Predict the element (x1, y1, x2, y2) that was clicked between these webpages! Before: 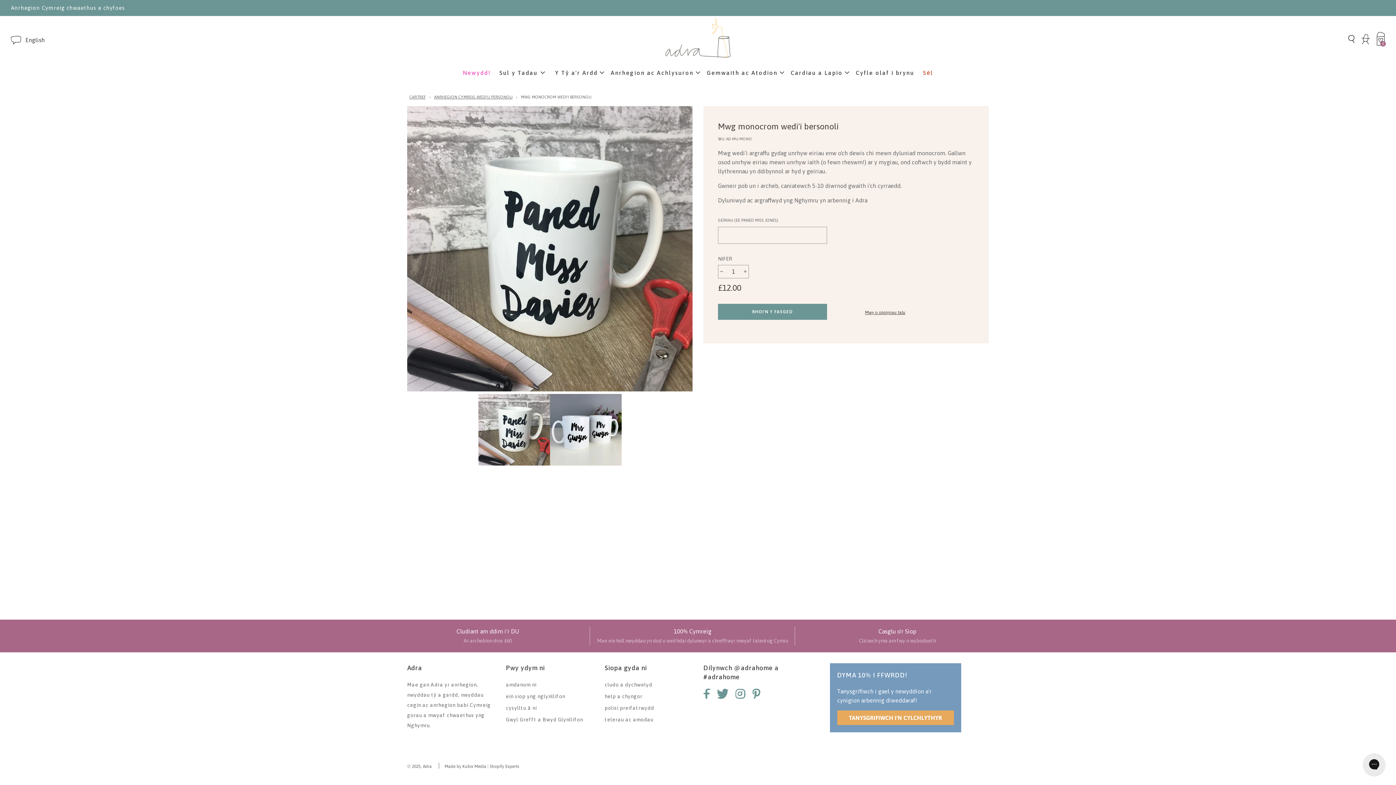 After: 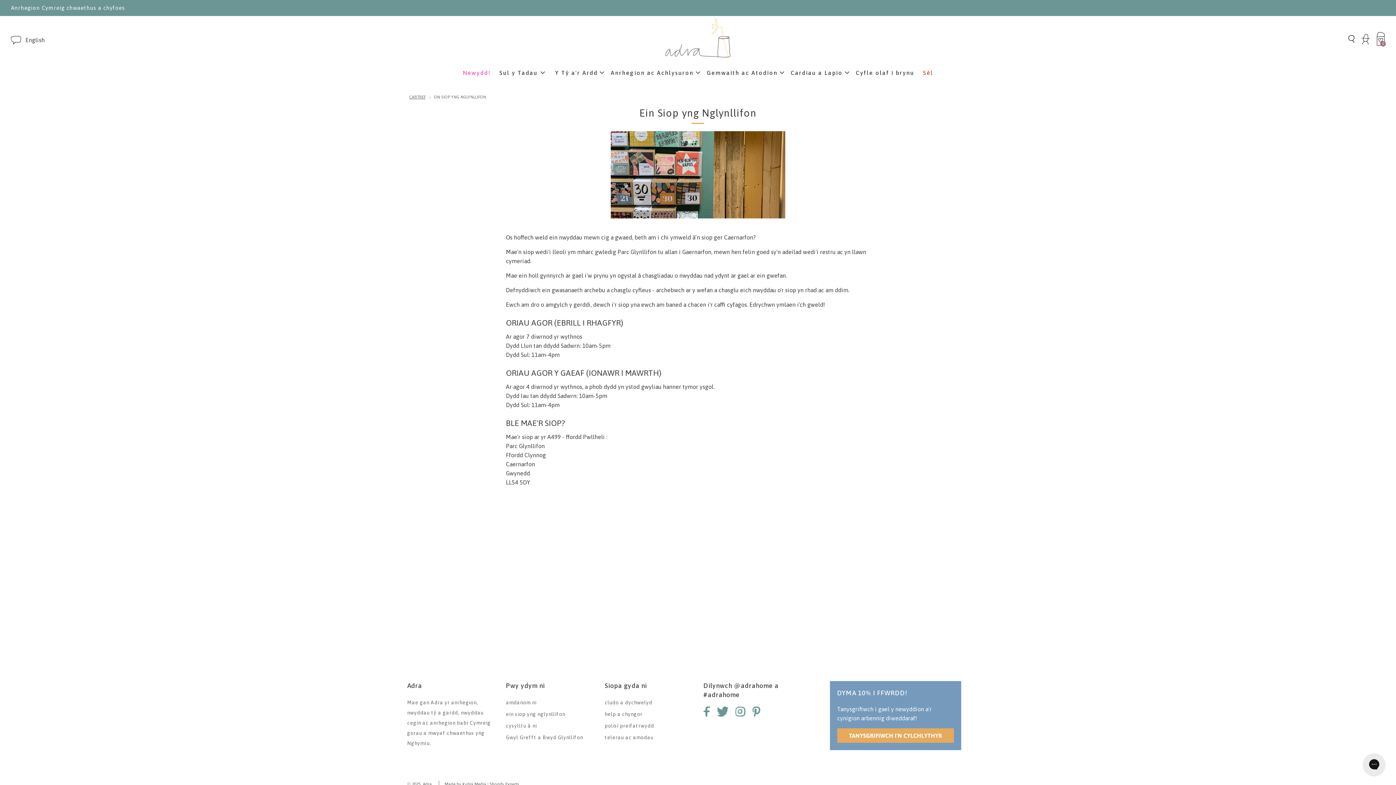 Action: bbox: (506, 693, 565, 699) label: ein siop yng nglynllifon